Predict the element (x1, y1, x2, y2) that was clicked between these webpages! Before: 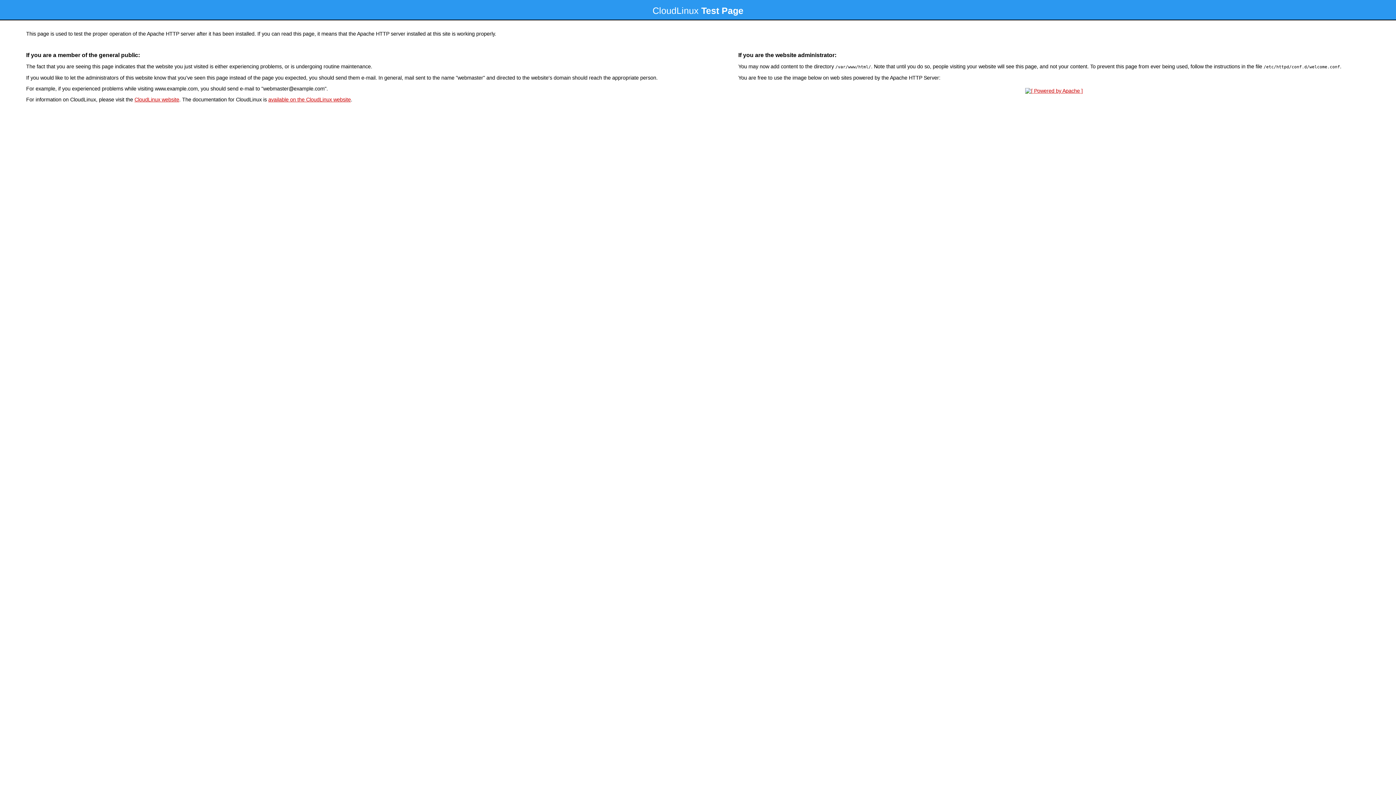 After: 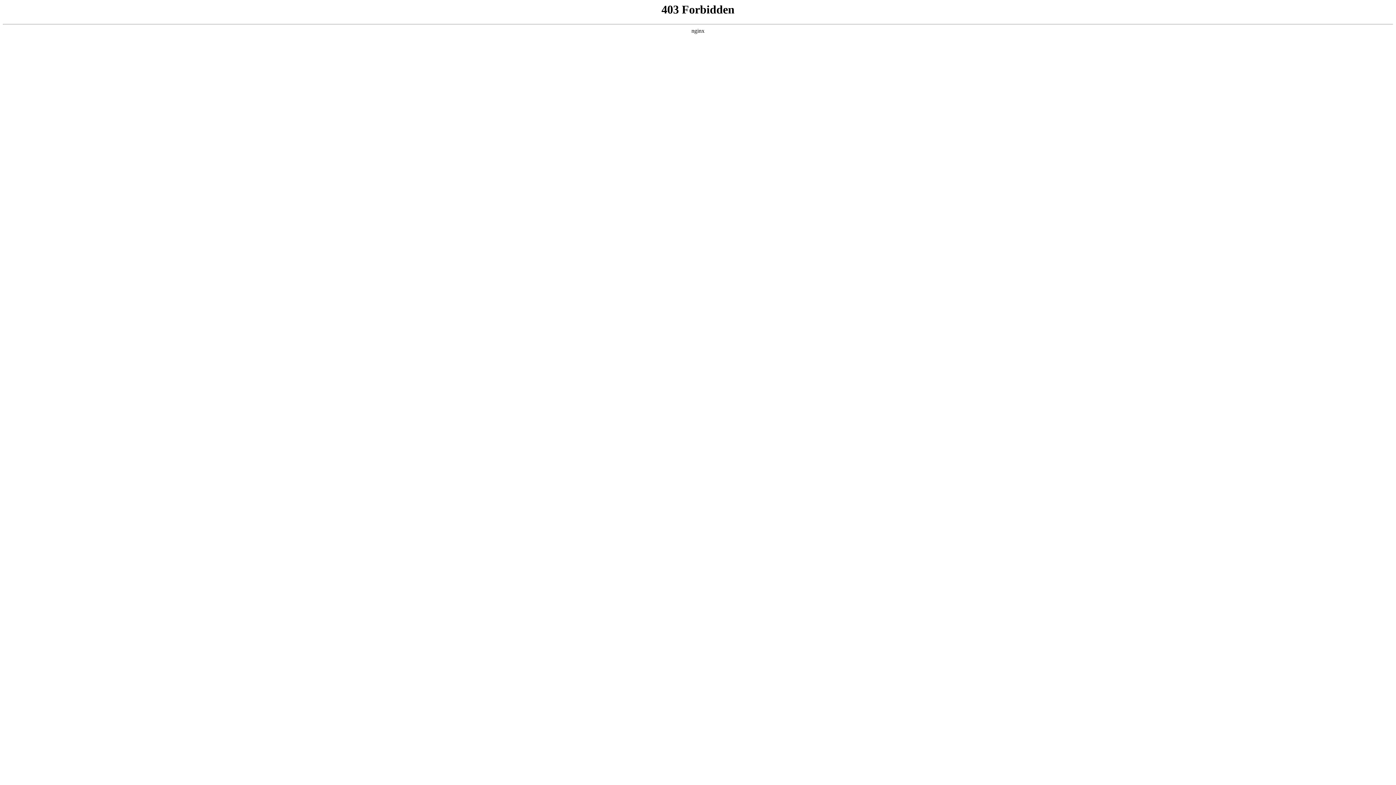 Action: label: CloudLinux website bbox: (134, 96, 179, 102)